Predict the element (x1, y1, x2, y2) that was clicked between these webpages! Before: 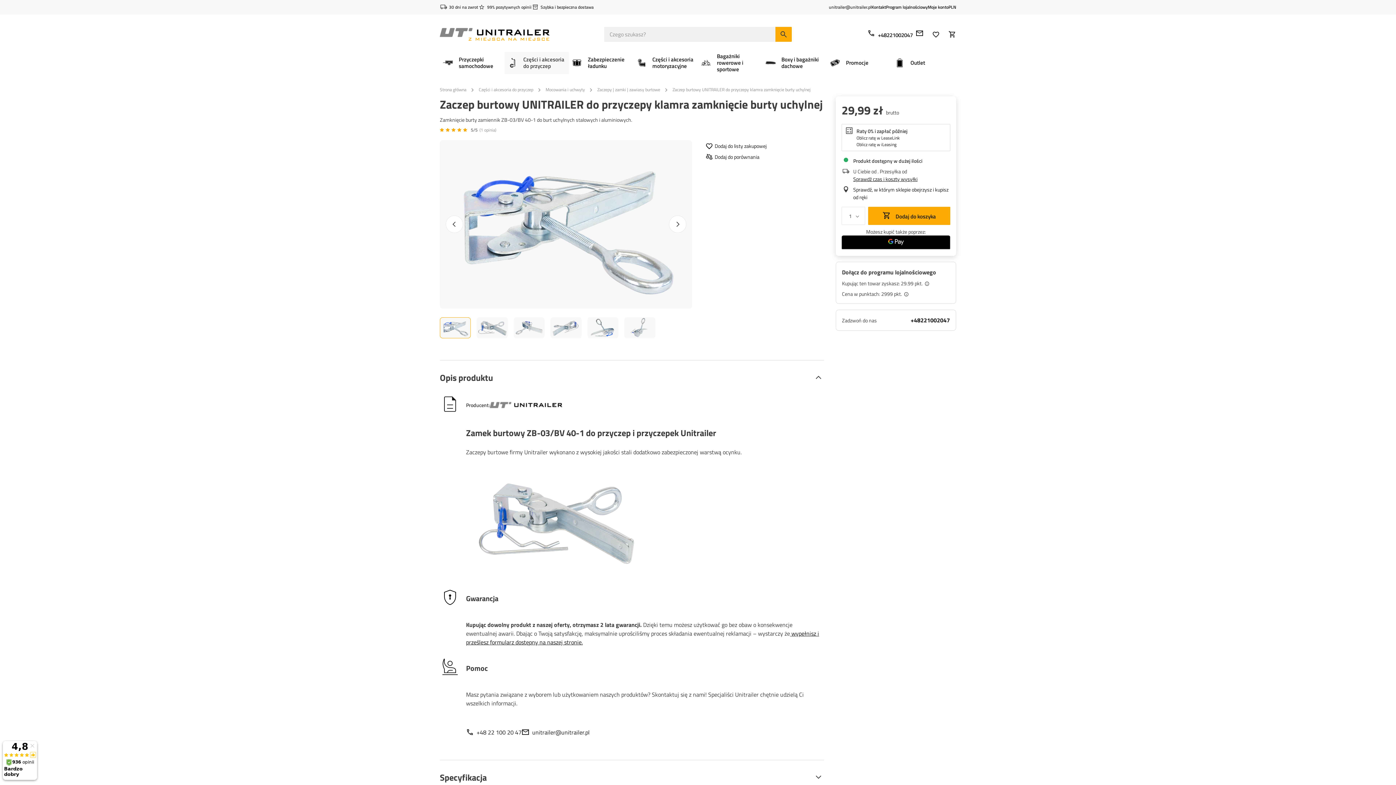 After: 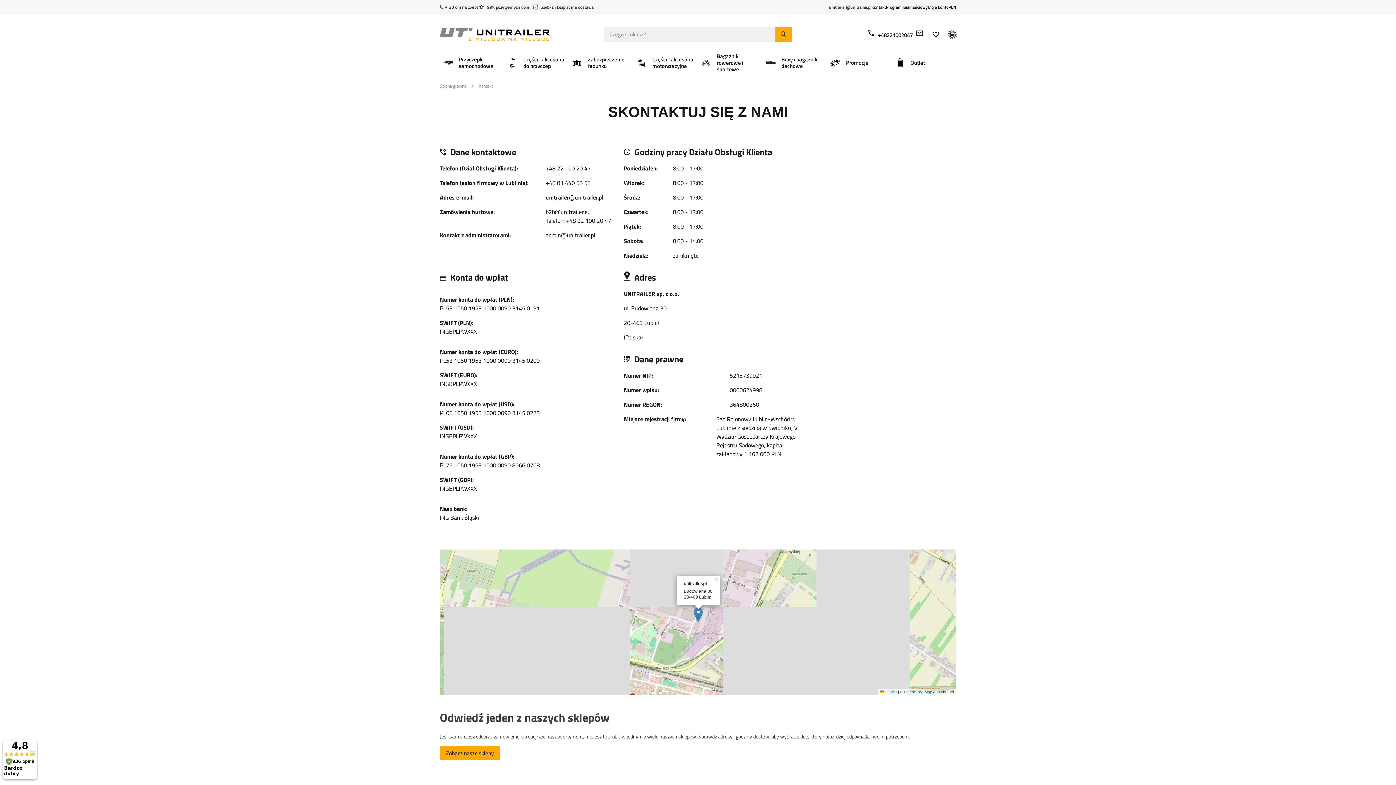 Action: label: Kontakt bbox: (871, 3, 886, 10)